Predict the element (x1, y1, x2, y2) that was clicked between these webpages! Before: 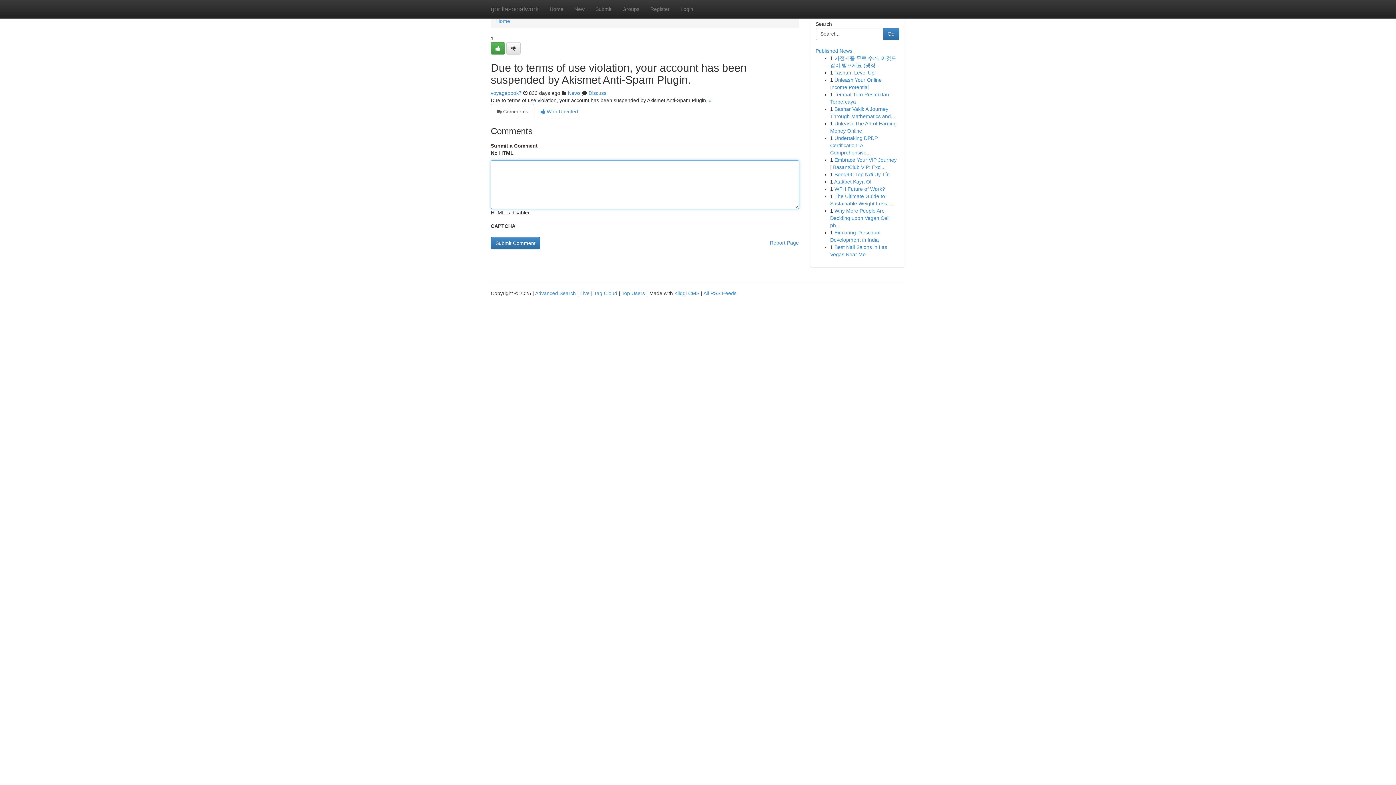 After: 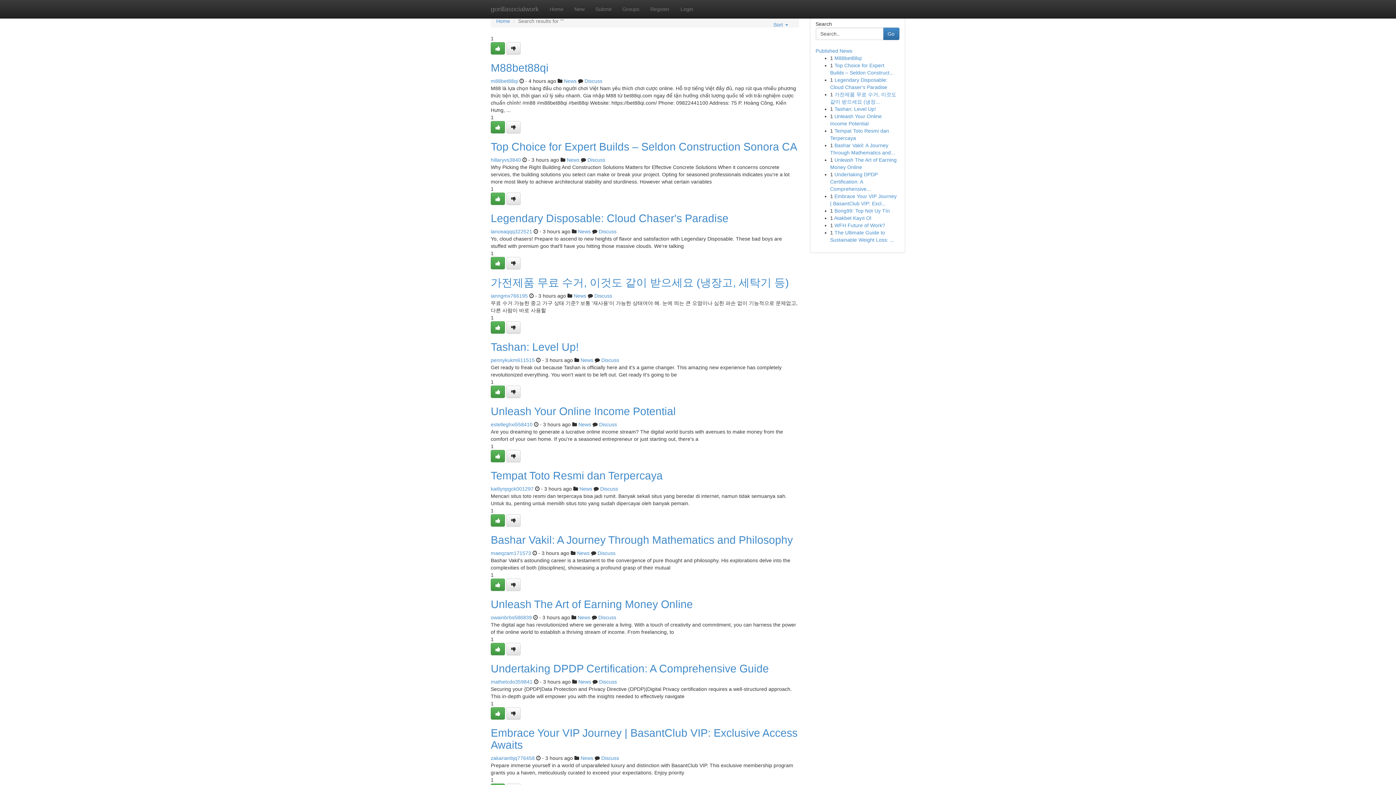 Action: bbox: (535, 290, 576, 296) label: Advanced Search